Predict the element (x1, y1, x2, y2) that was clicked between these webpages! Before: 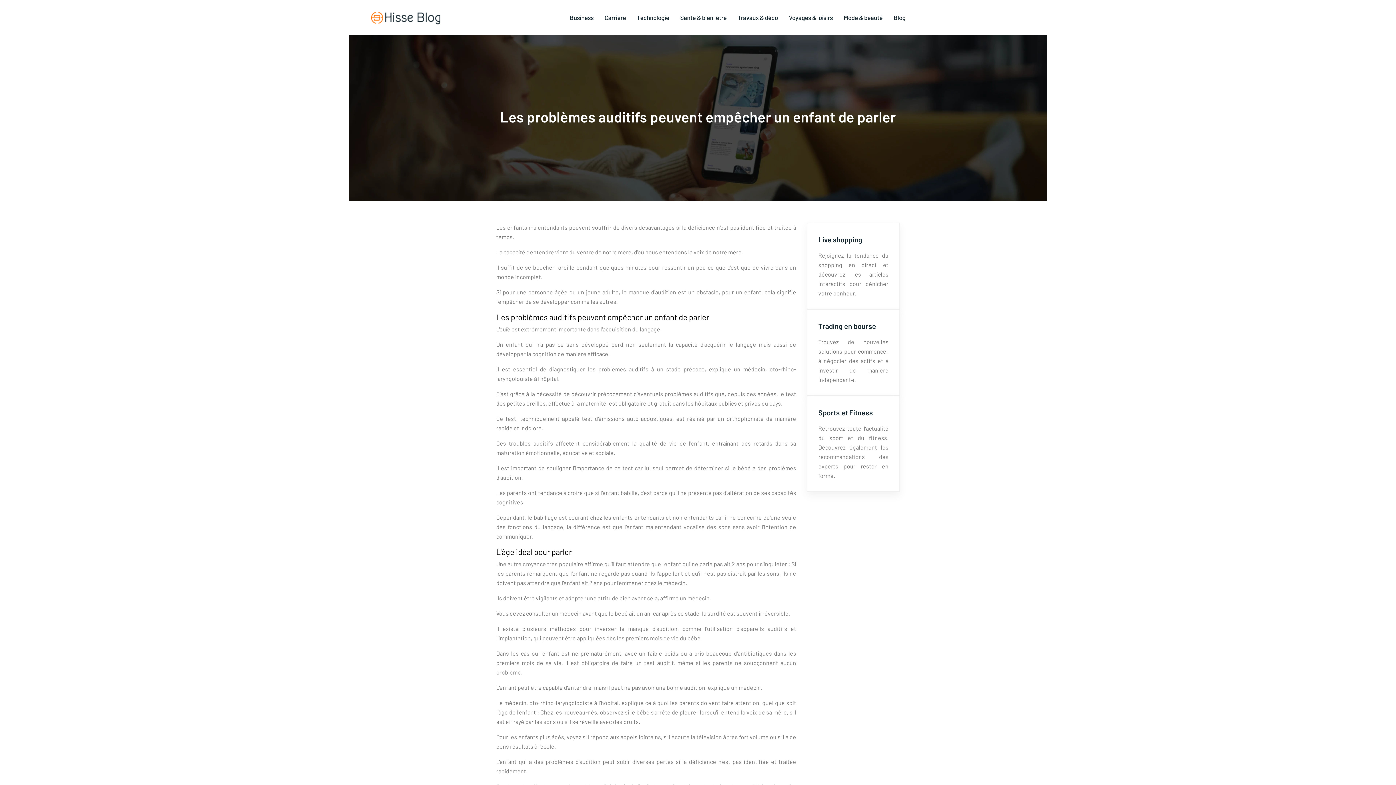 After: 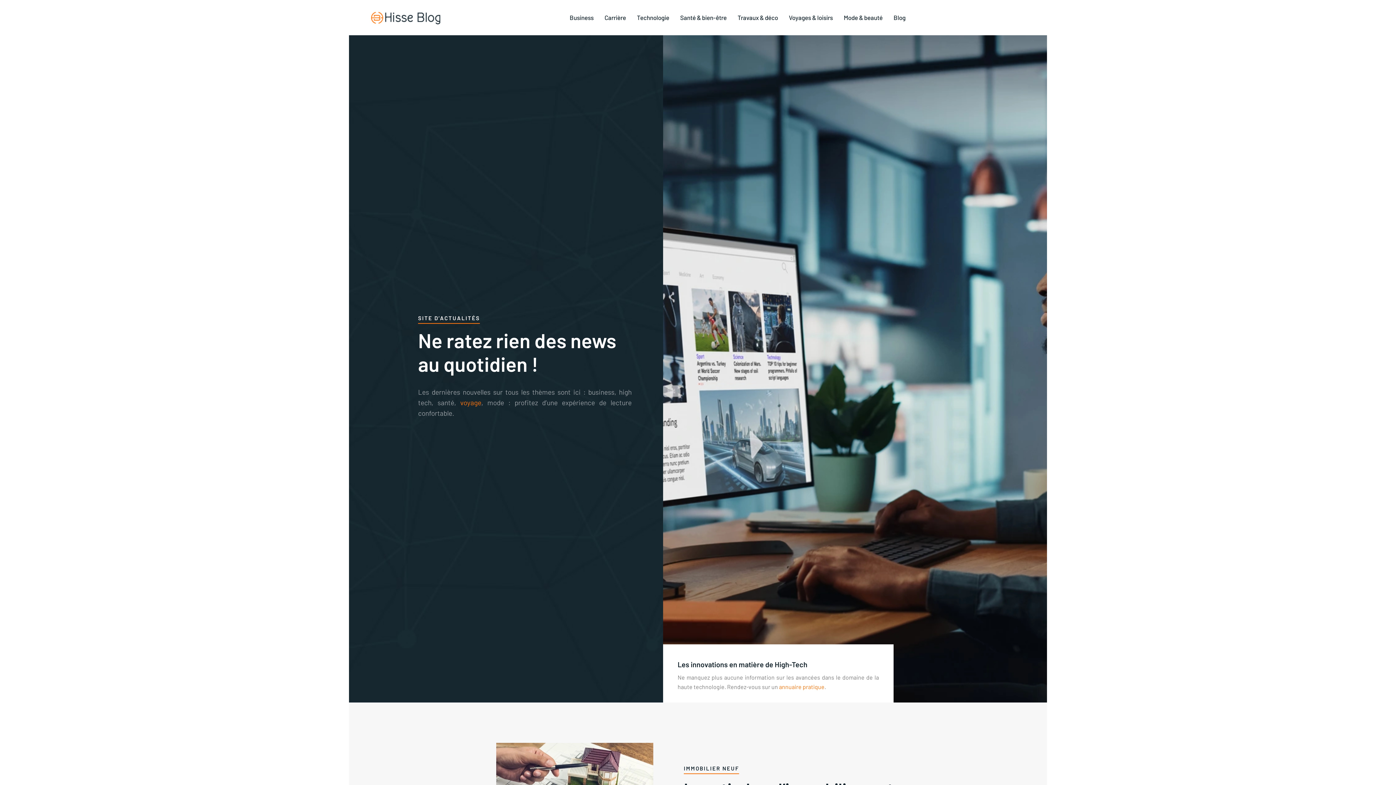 Action: bbox: (366, 3, 445, 32)